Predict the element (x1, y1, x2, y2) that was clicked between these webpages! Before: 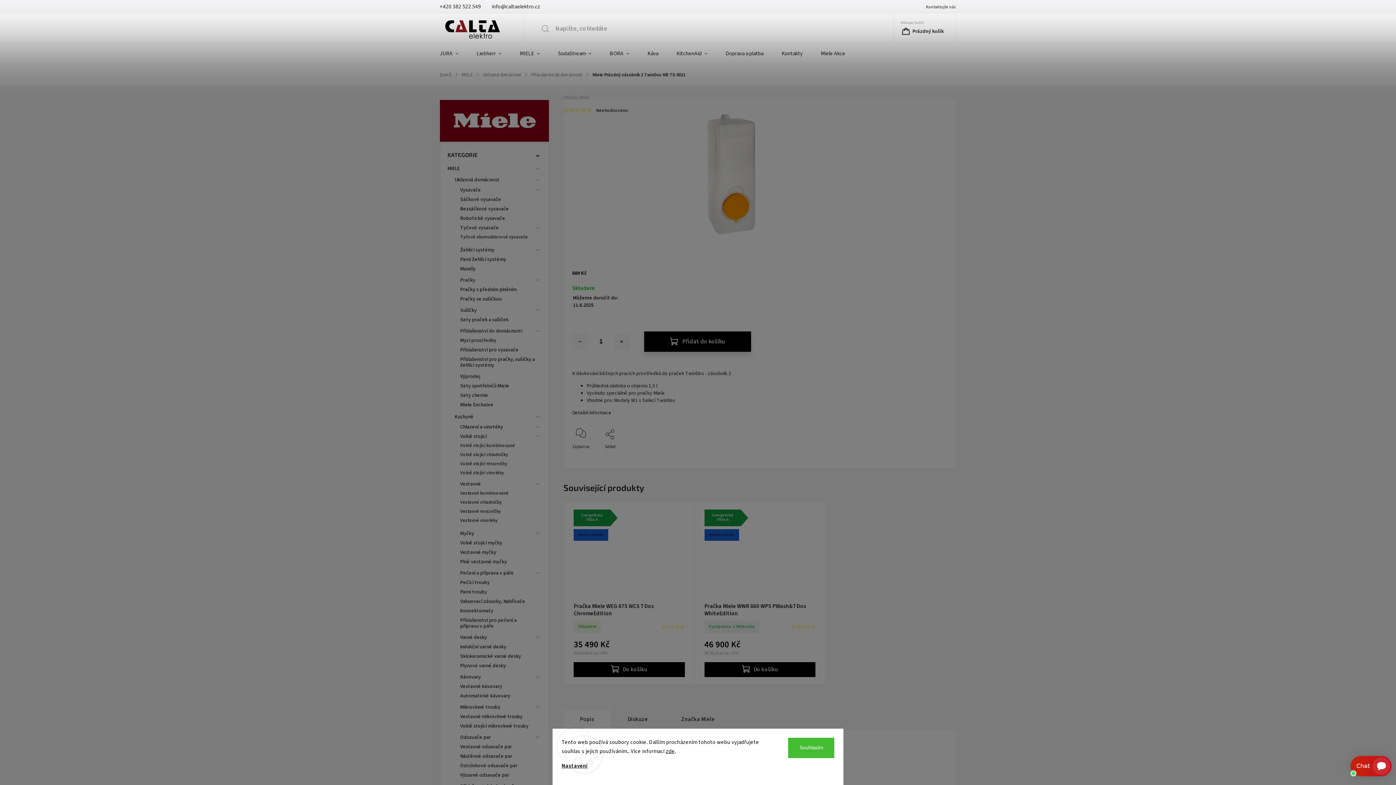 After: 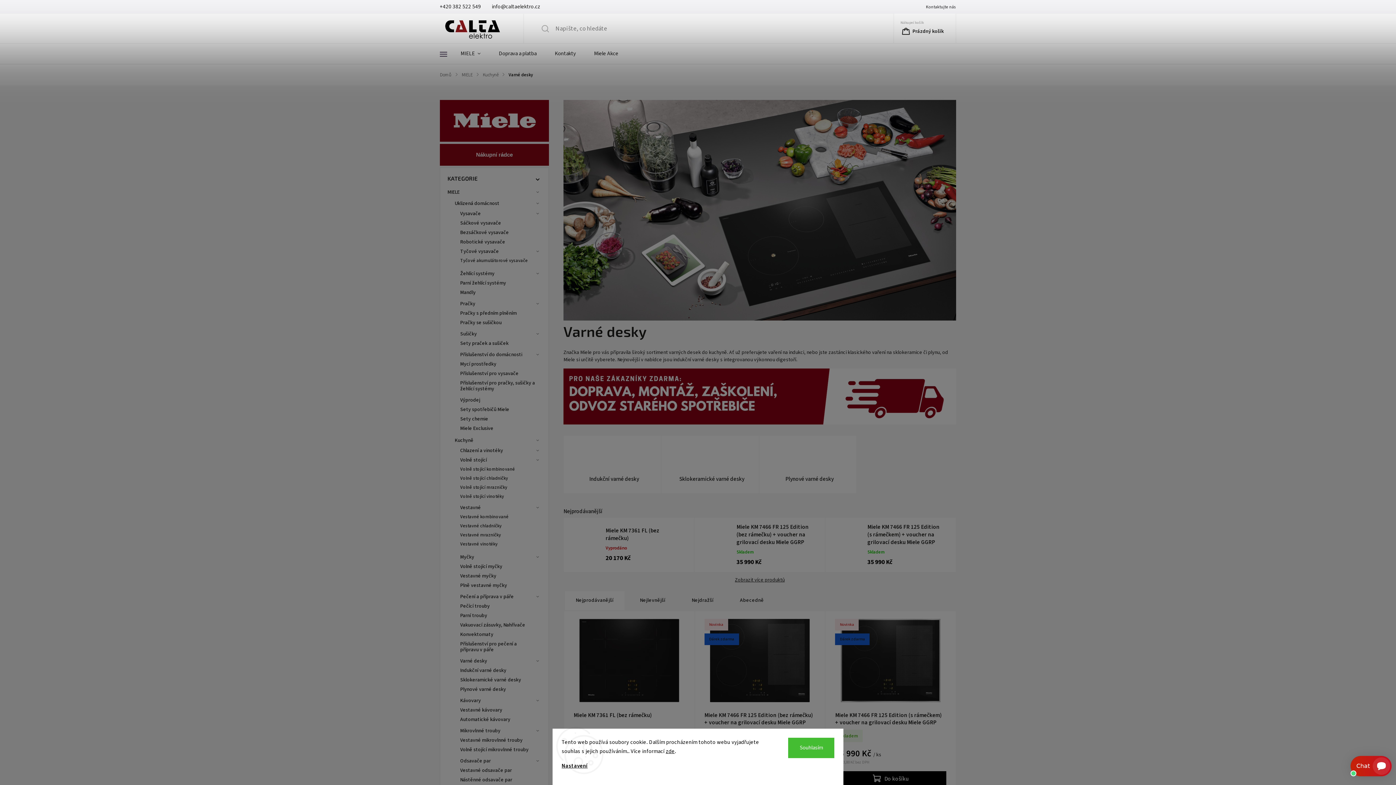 Action: bbox: (453, 633, 541, 642) label: Varné desky
 